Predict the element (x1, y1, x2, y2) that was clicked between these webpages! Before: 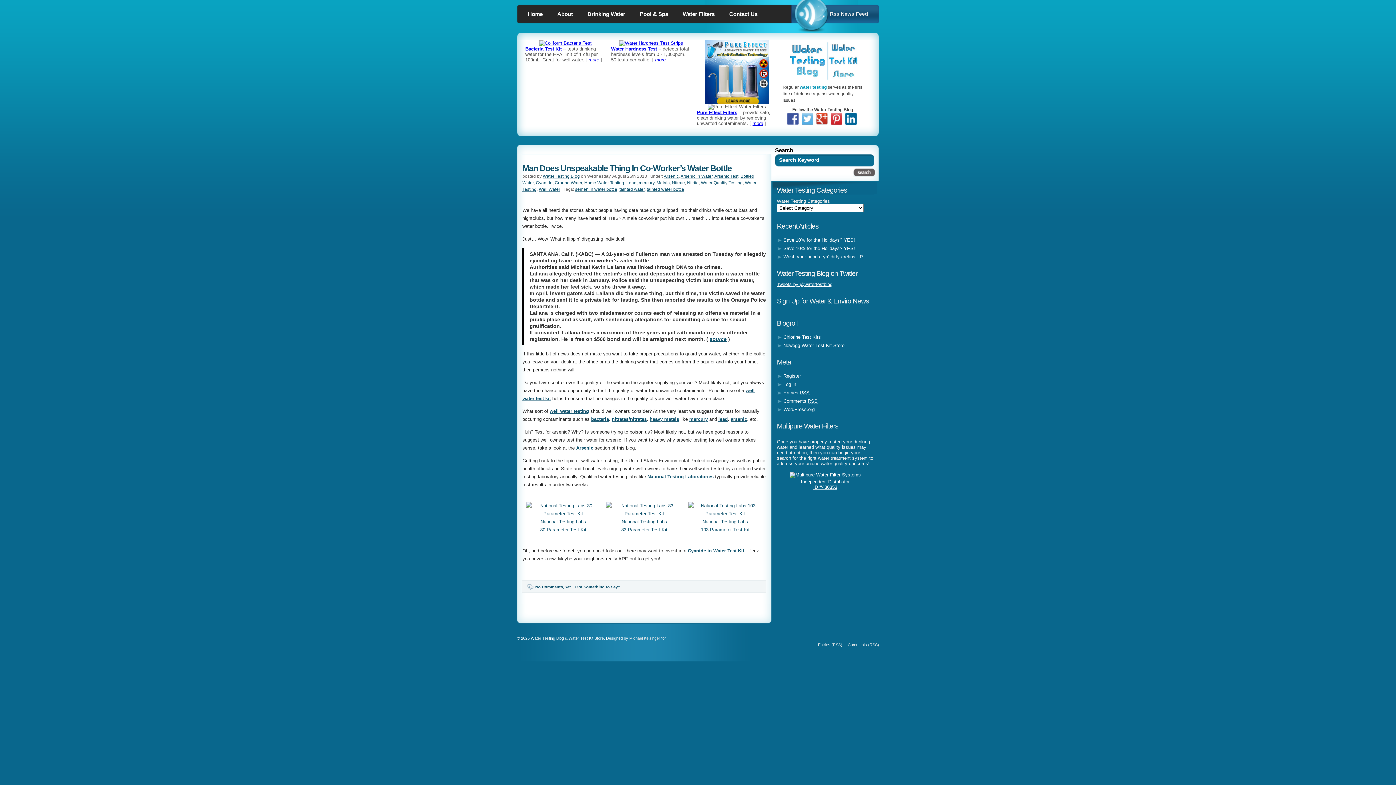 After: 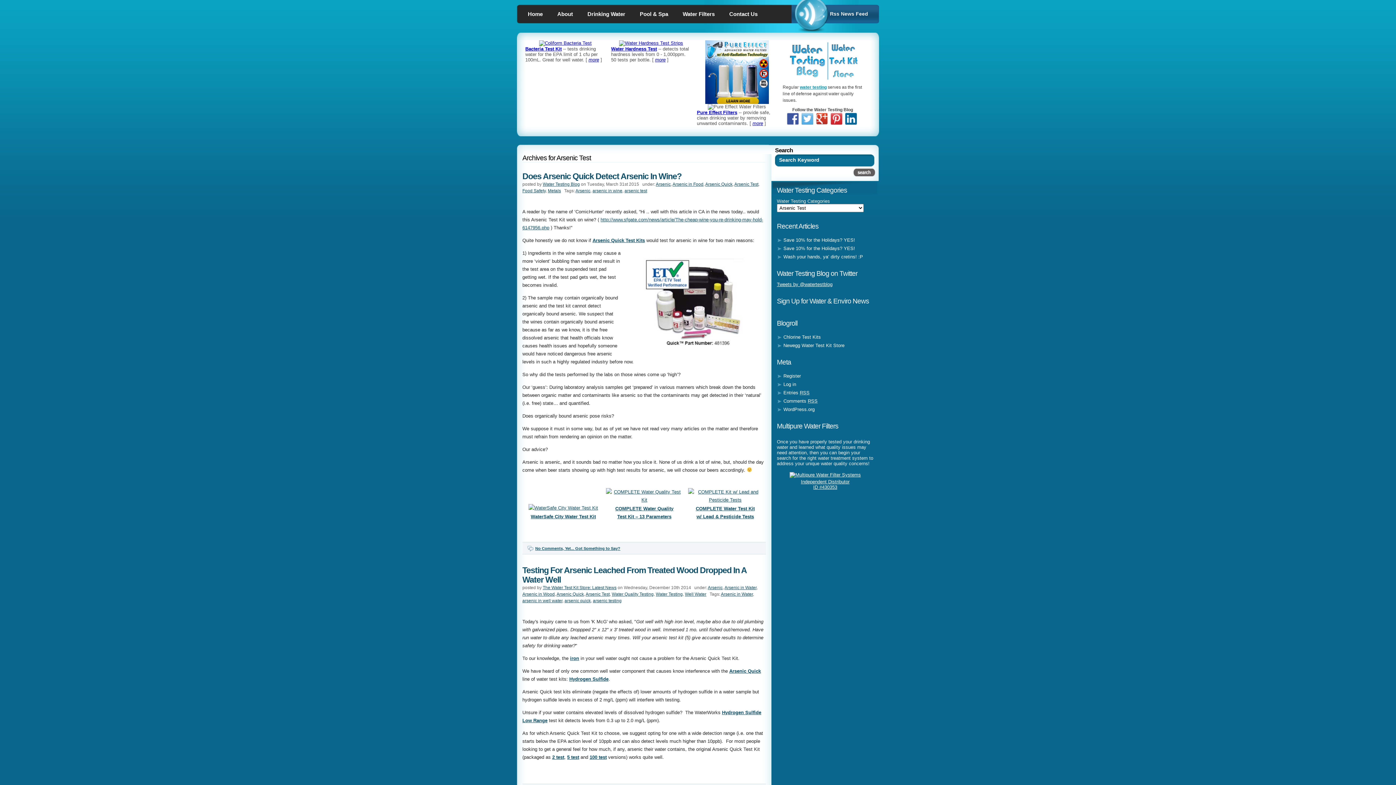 Action: bbox: (714, 173, 738, 178) label: Arsenic Test